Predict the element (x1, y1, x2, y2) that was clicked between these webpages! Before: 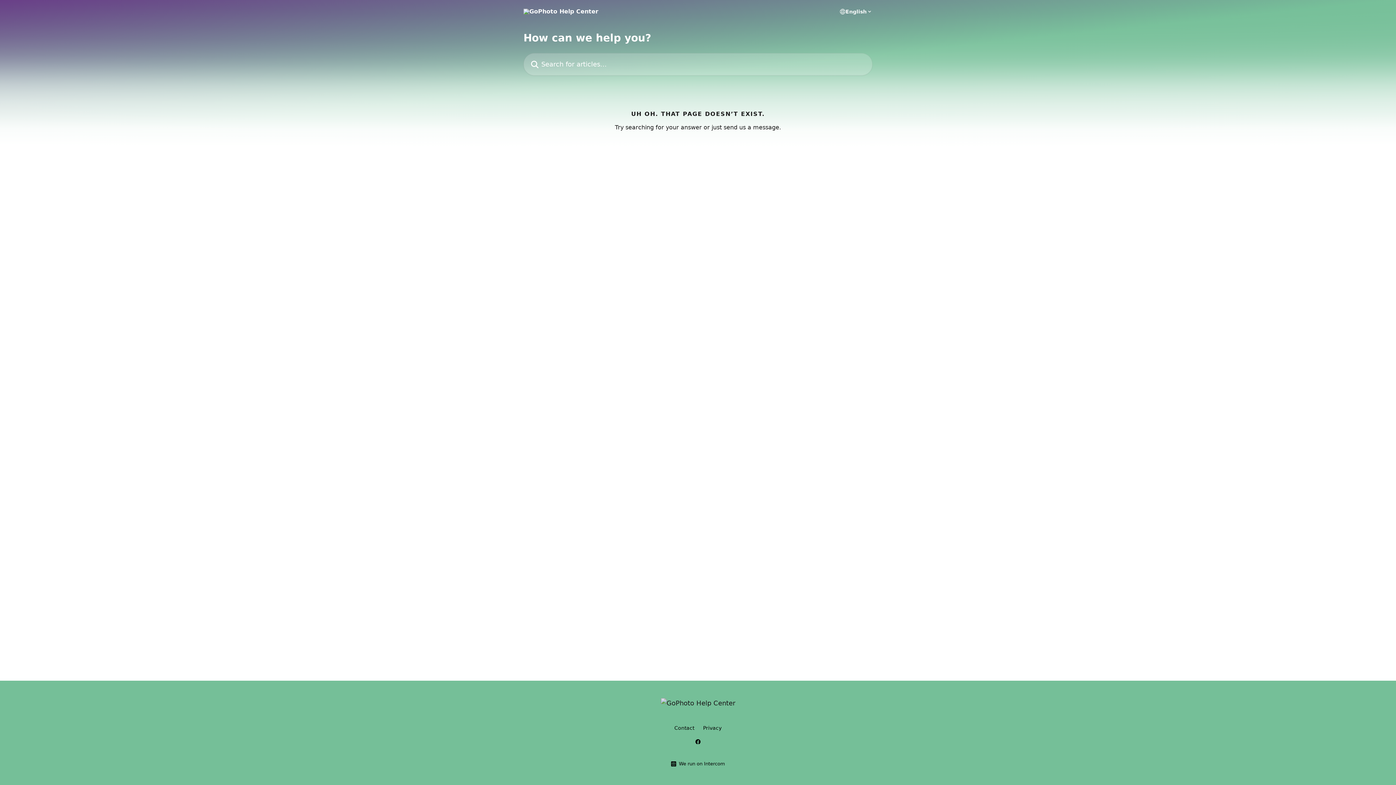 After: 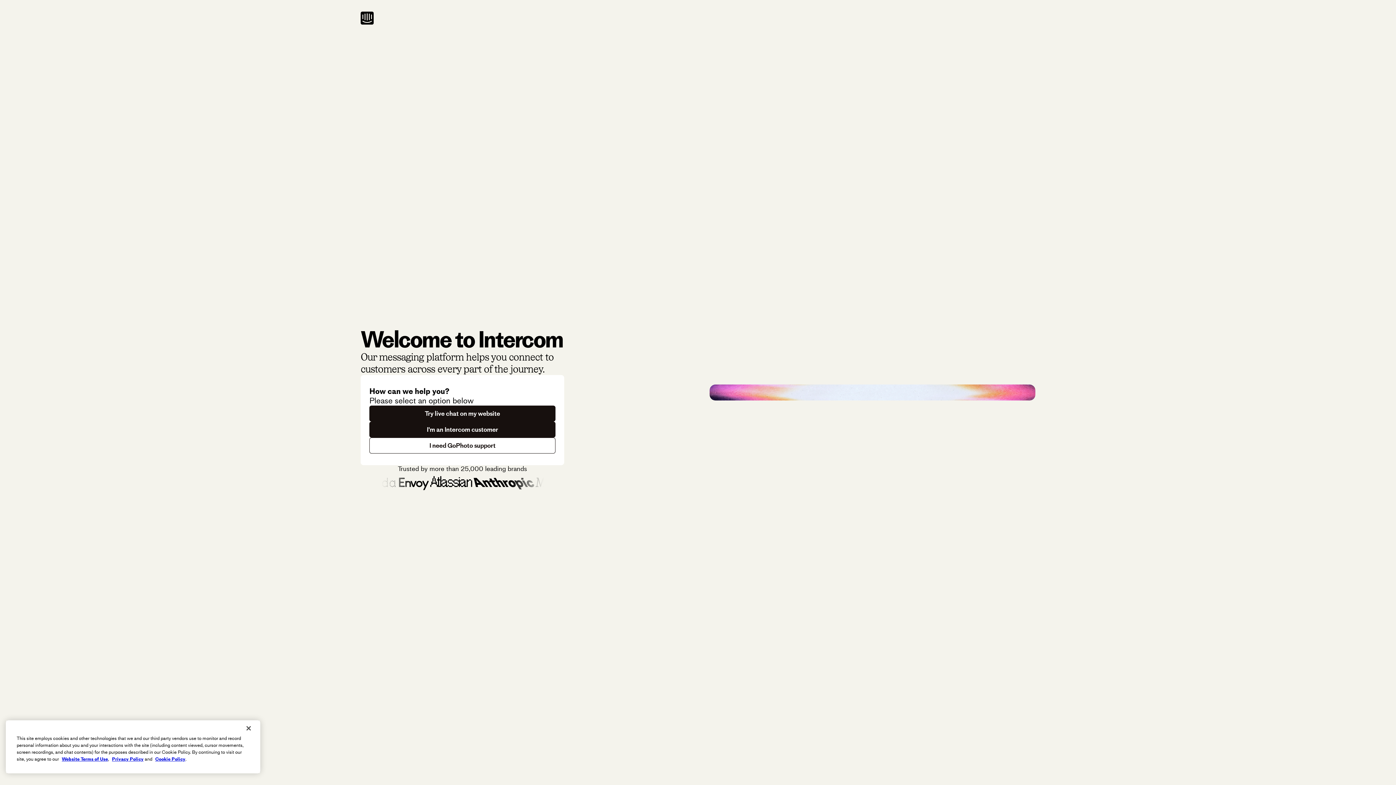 Action: label: We run on Intercom bbox: (676, 760, 725, 768)